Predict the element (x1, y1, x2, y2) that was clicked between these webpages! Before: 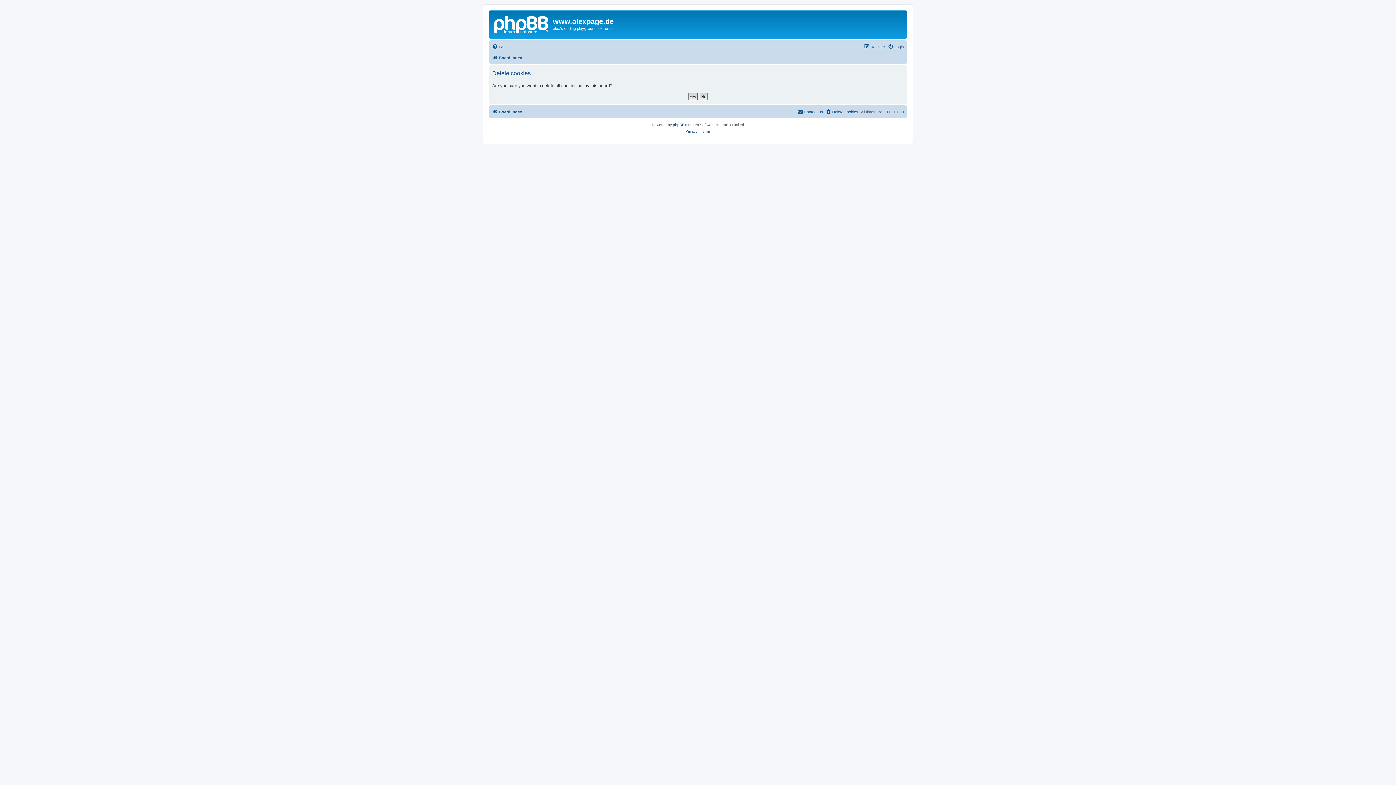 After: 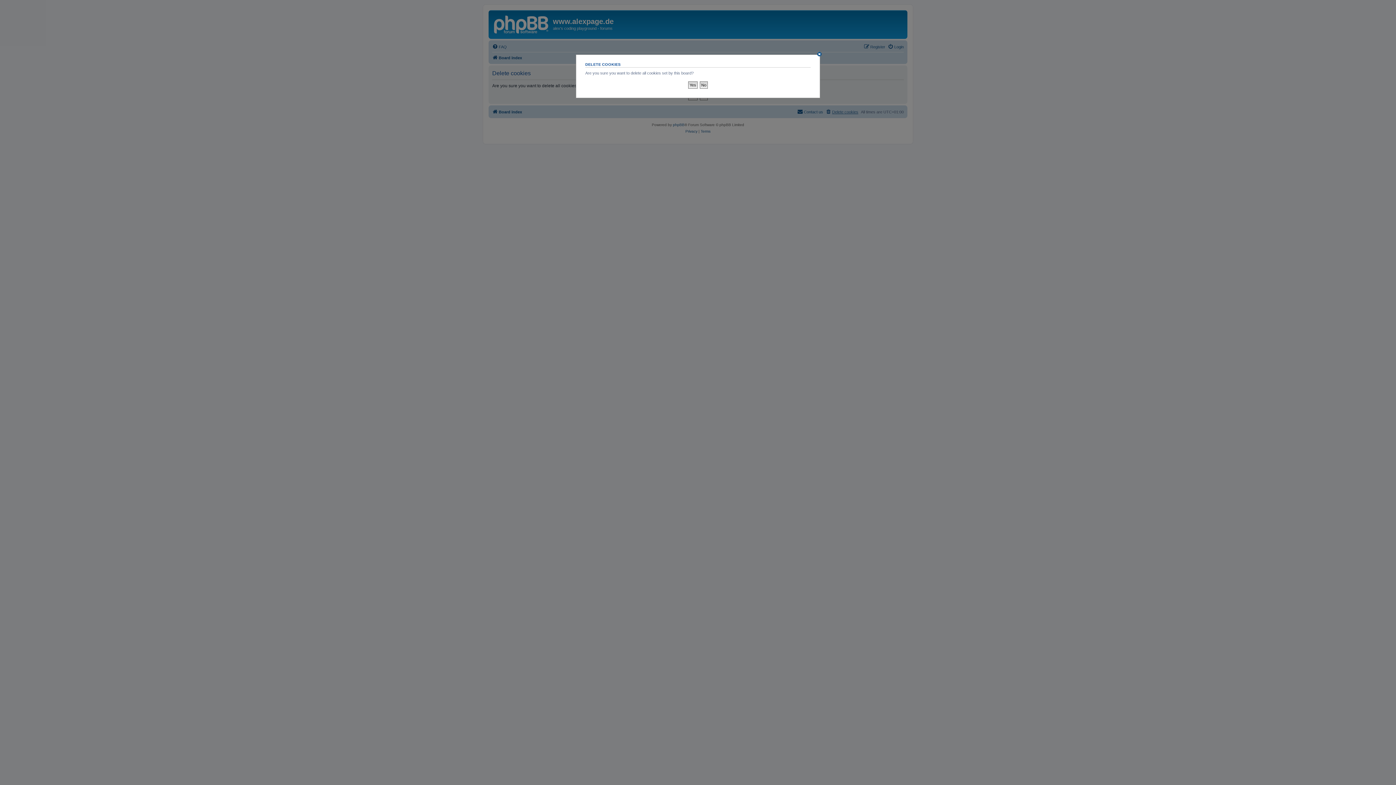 Action: bbox: (825, 107, 858, 116) label: Delete cookies